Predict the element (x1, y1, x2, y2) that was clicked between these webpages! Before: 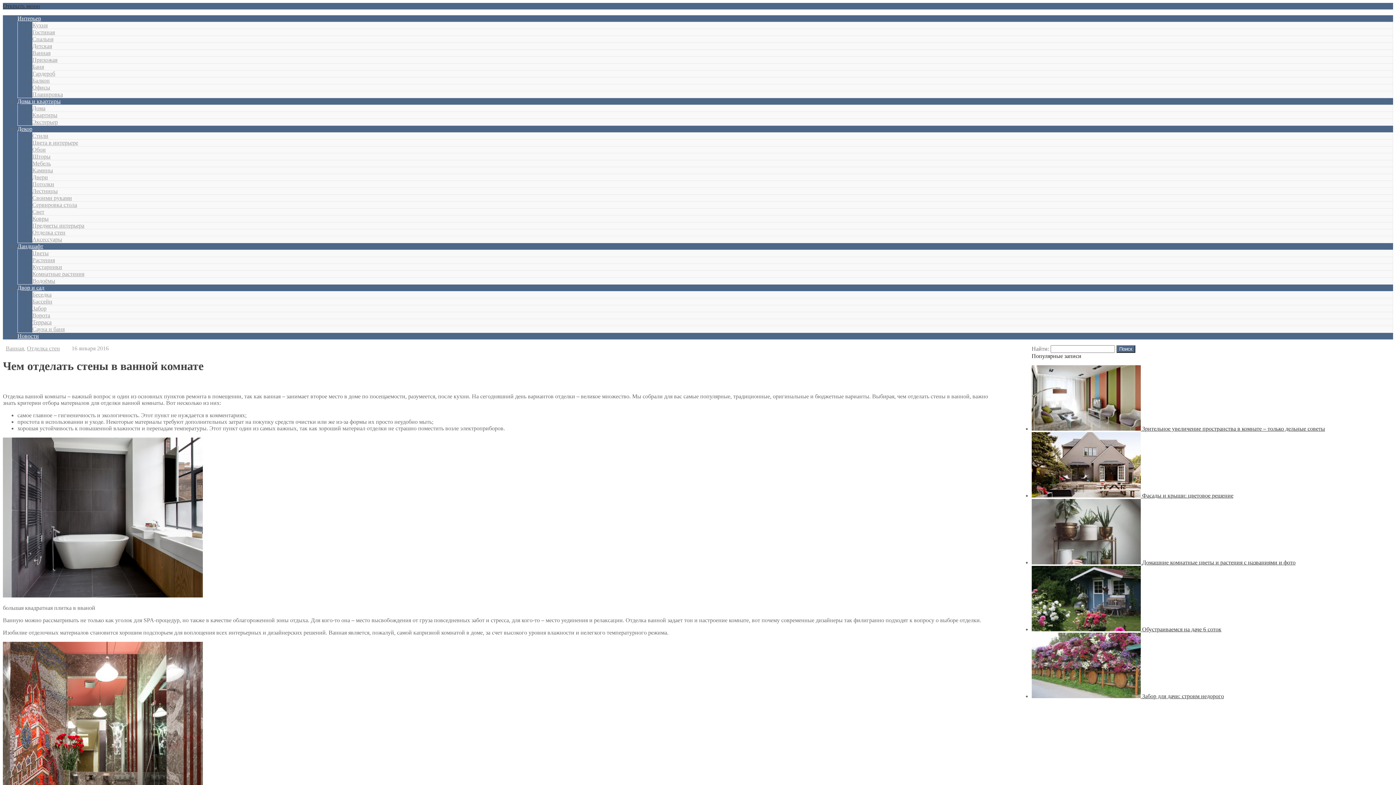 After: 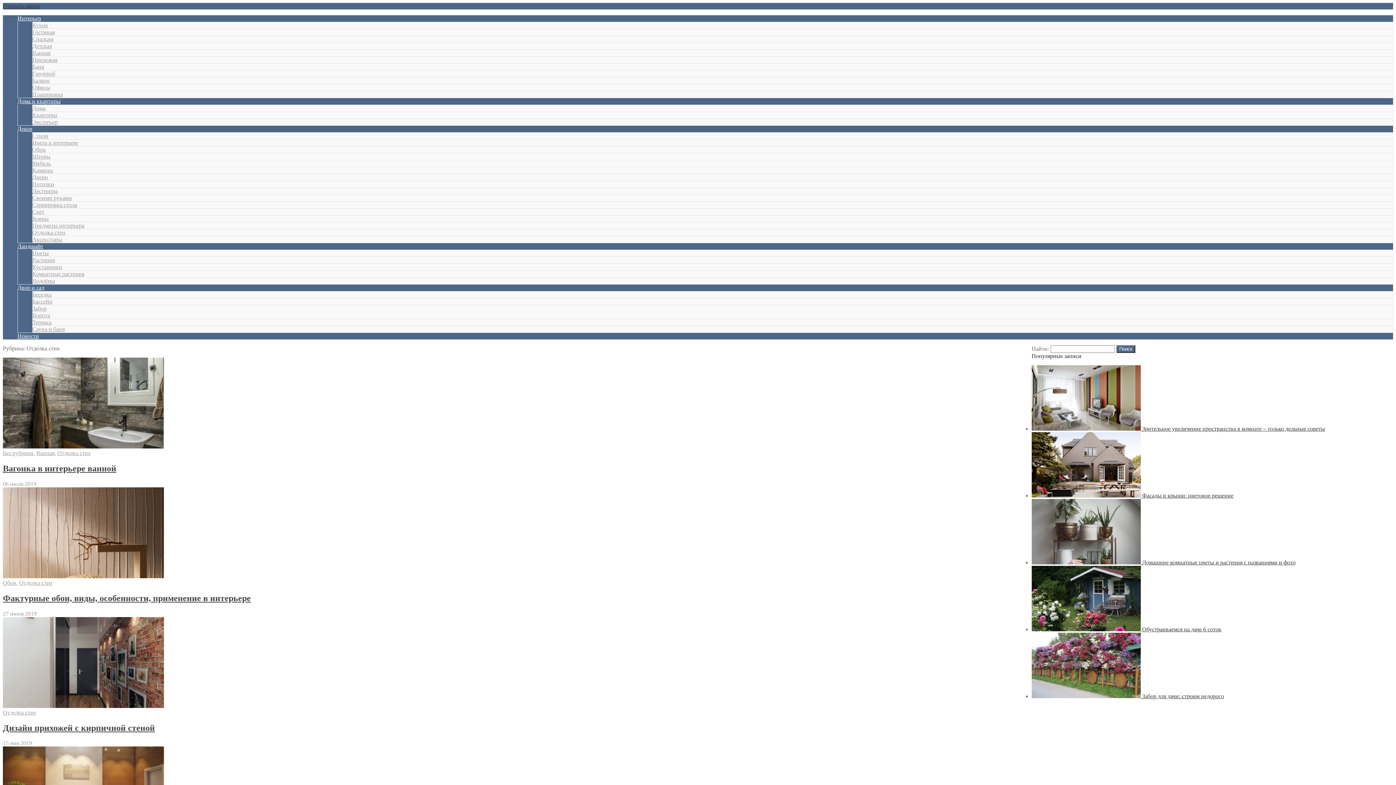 Action: bbox: (26, 345, 60, 351) label: Отделка стен